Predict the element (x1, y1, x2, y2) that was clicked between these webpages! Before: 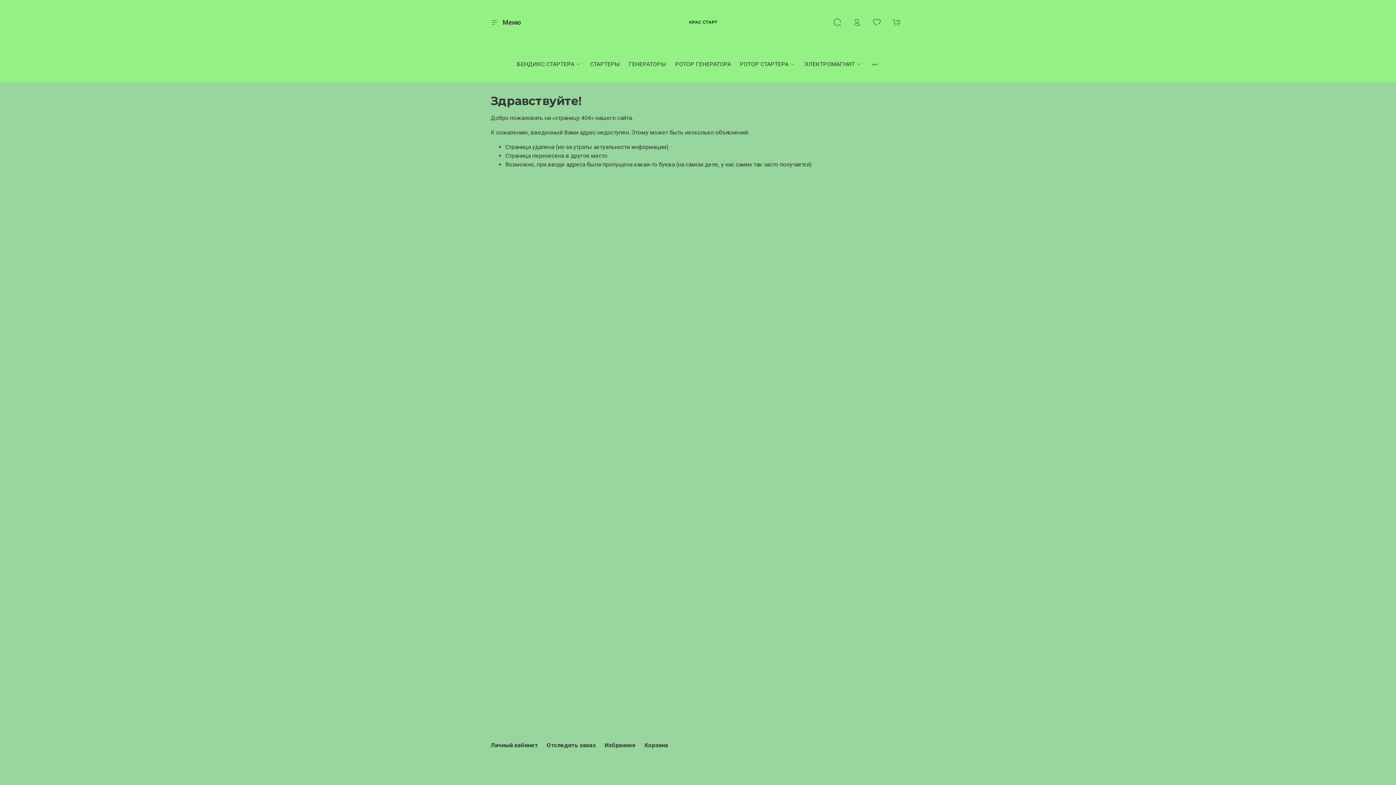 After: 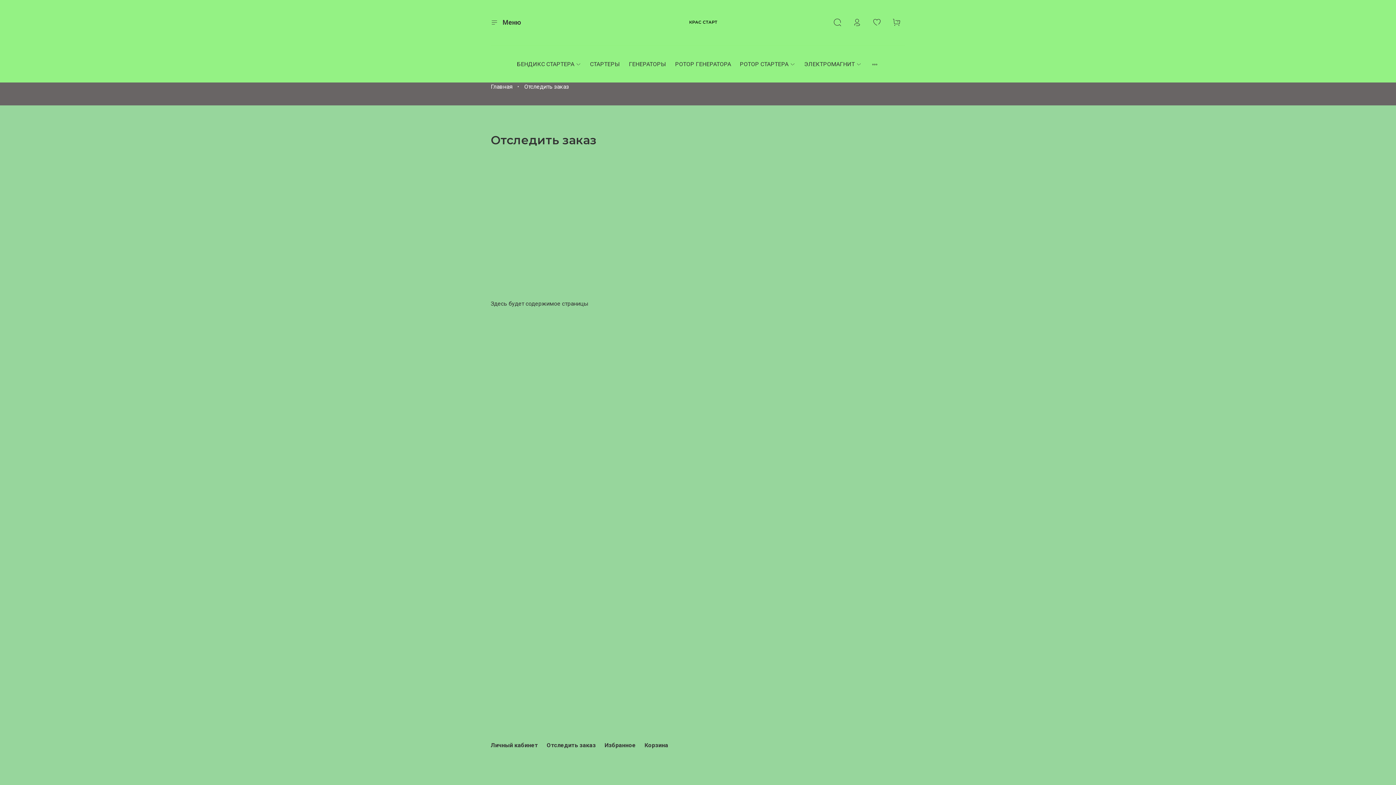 Action: bbox: (546, 742, 596, 749) label: Отследить заказ